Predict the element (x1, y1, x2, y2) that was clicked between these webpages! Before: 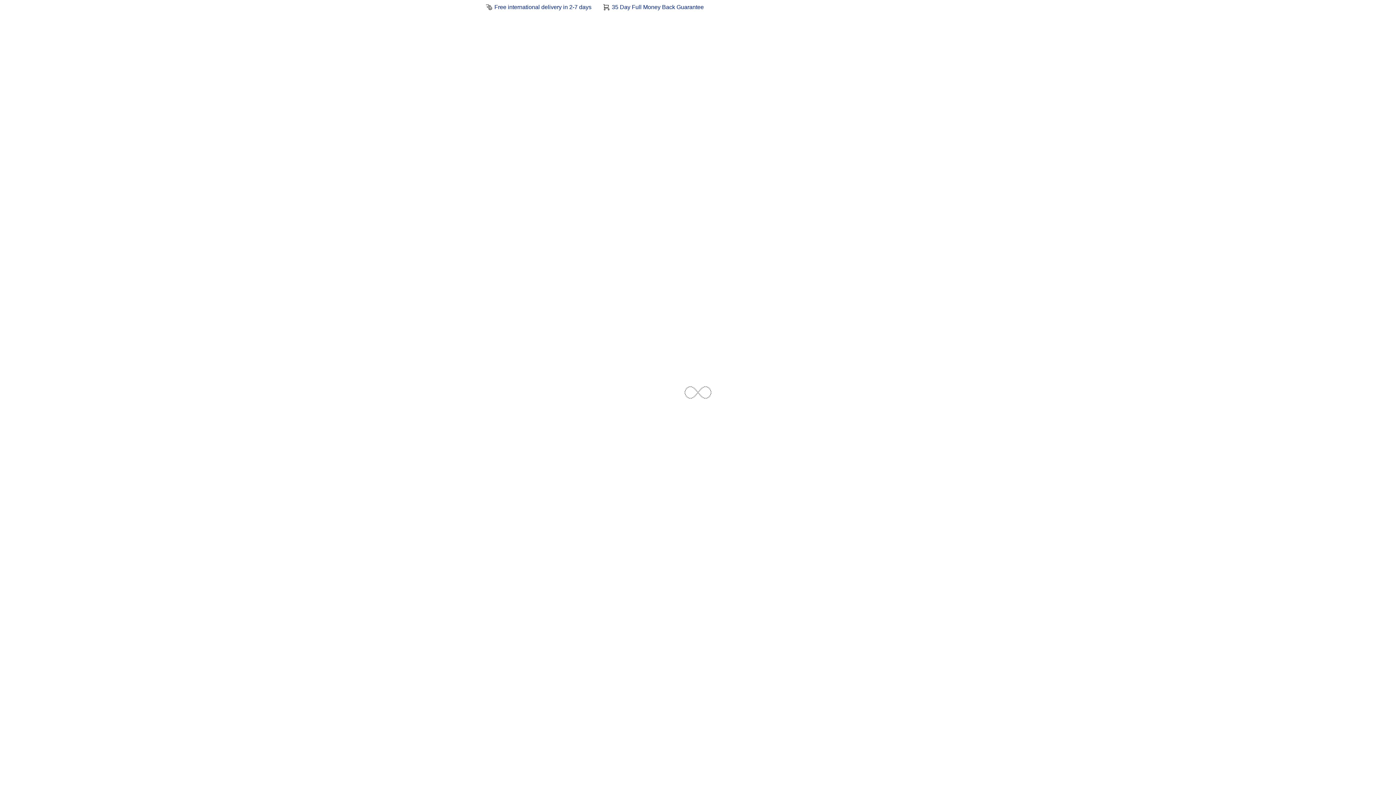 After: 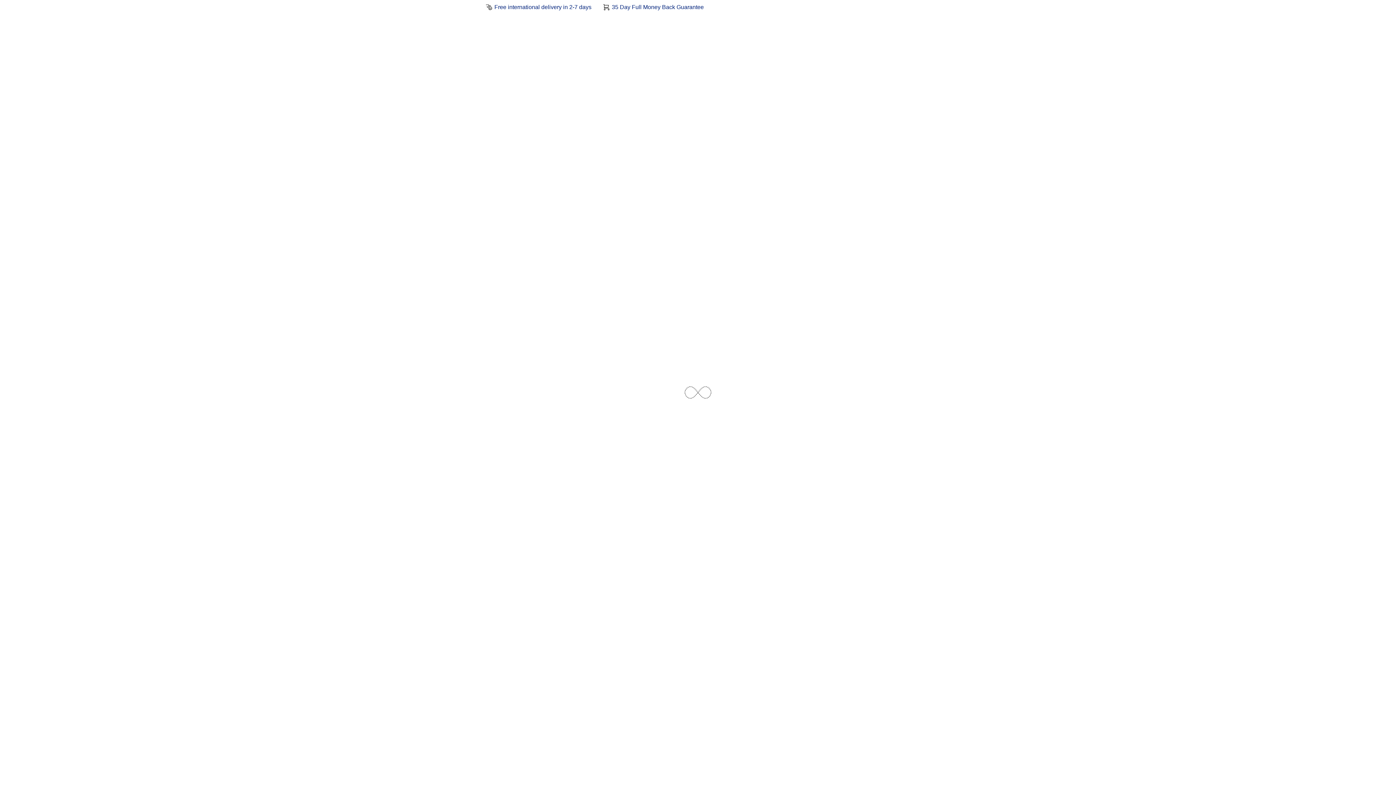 Action: bbox: (849, 777, 882, 785) label: אינסטגרם